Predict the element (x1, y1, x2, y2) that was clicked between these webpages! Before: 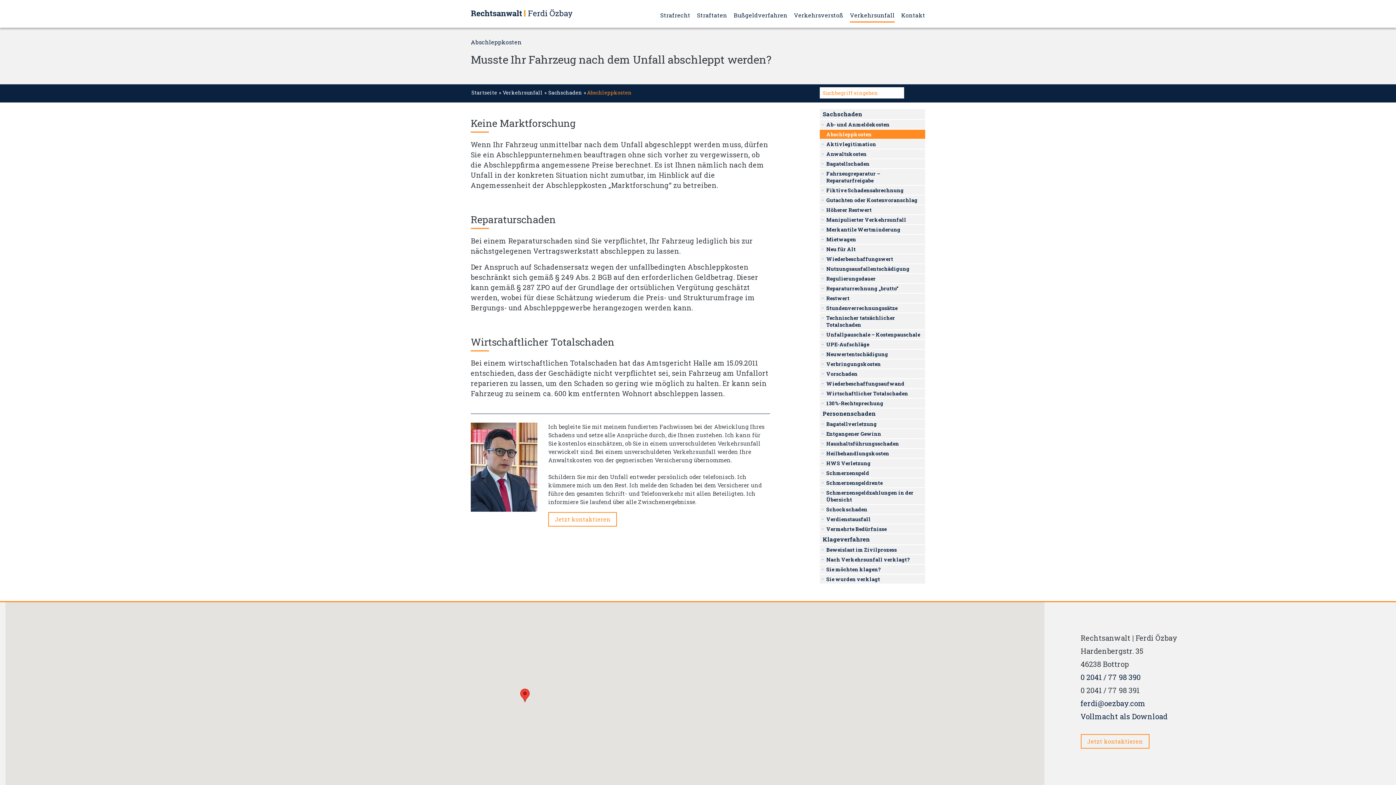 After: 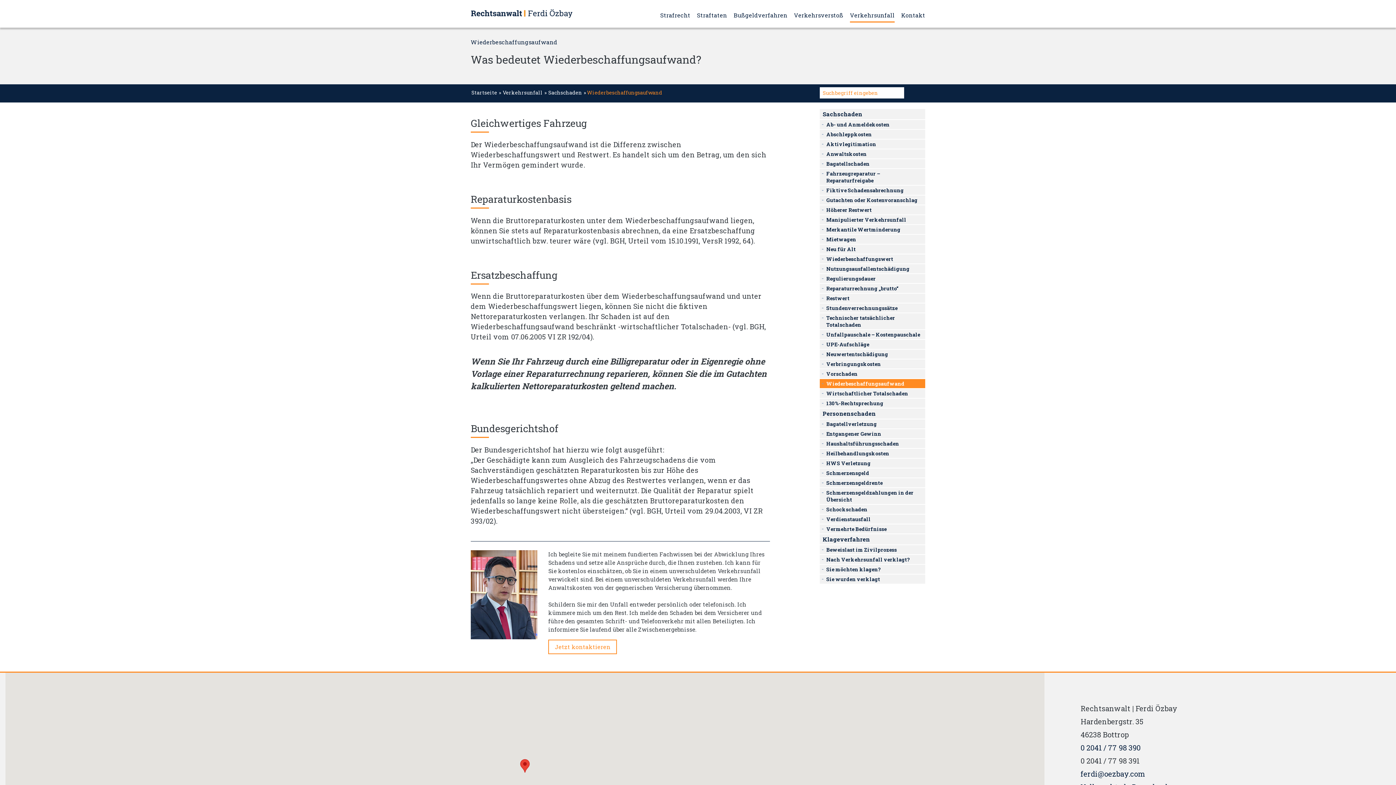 Action: label: Wiederbeschaffungsaufwand bbox: (820, 379, 925, 388)